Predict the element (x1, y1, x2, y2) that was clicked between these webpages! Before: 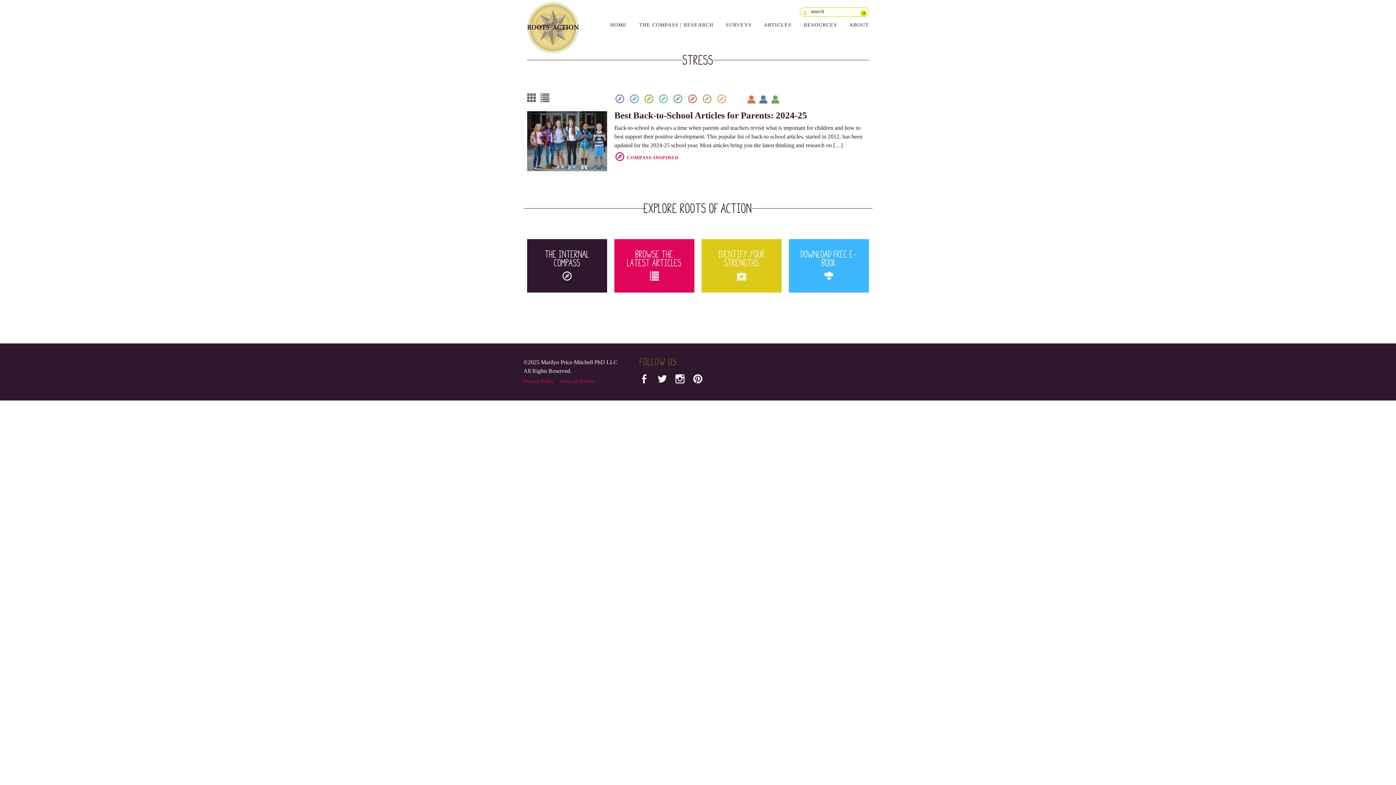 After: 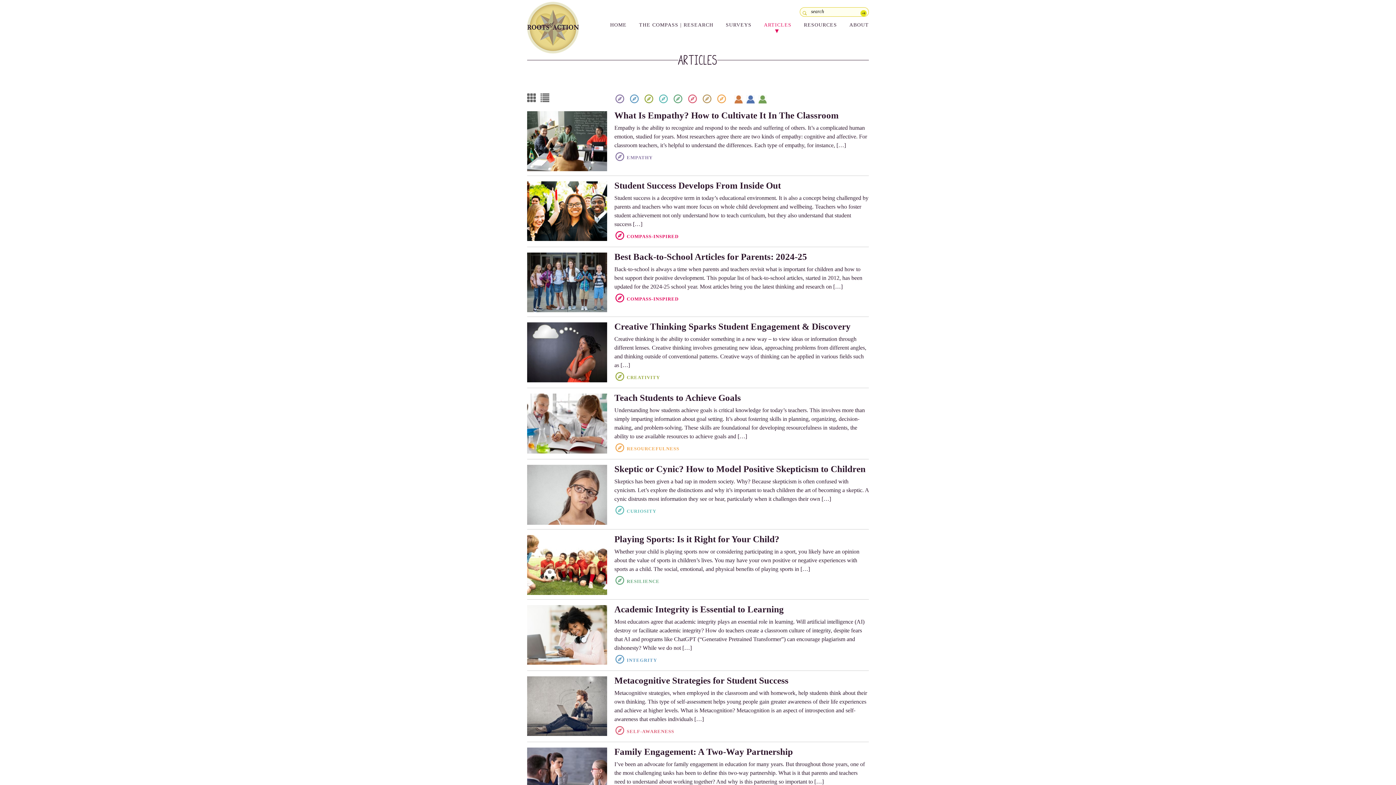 Action: label: ARTICLES bbox: (764, 22, 791, 33)